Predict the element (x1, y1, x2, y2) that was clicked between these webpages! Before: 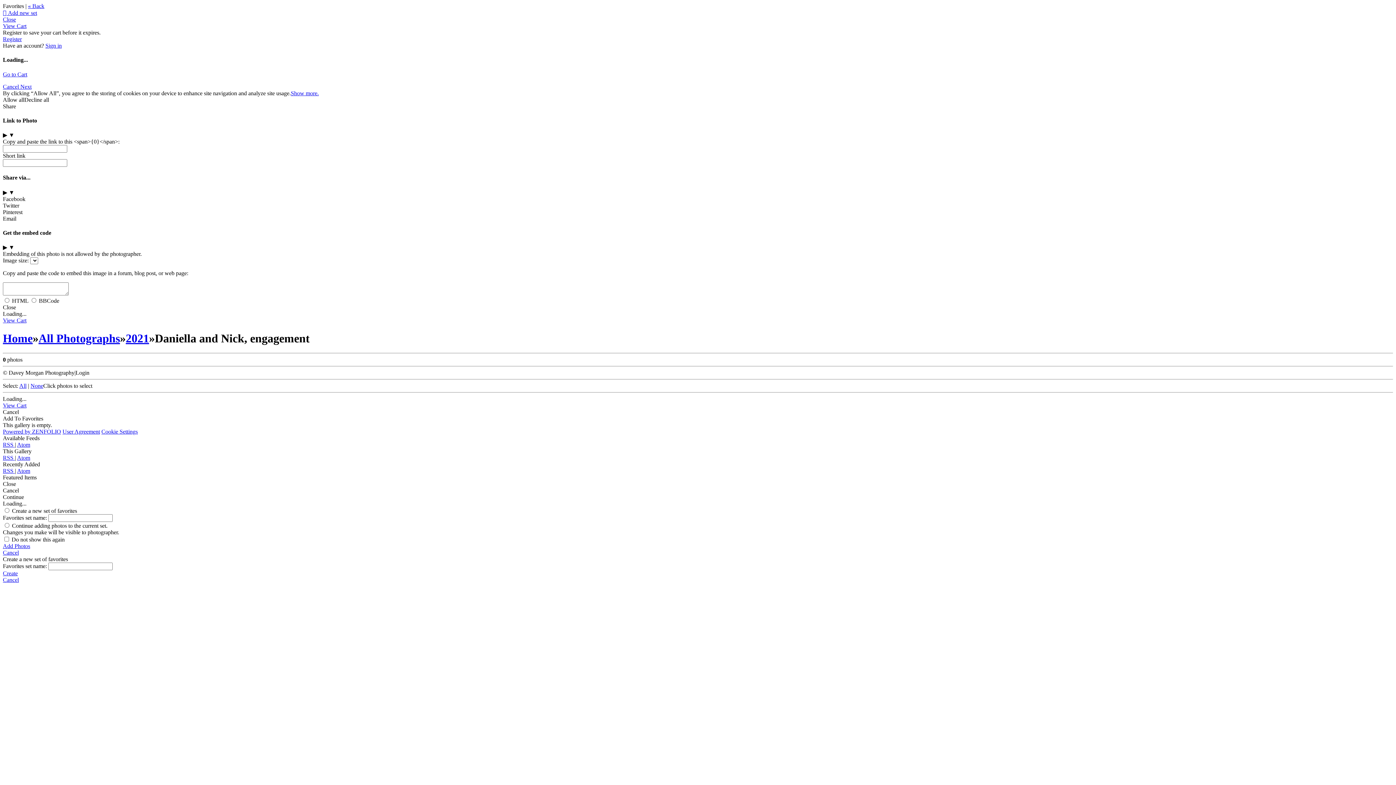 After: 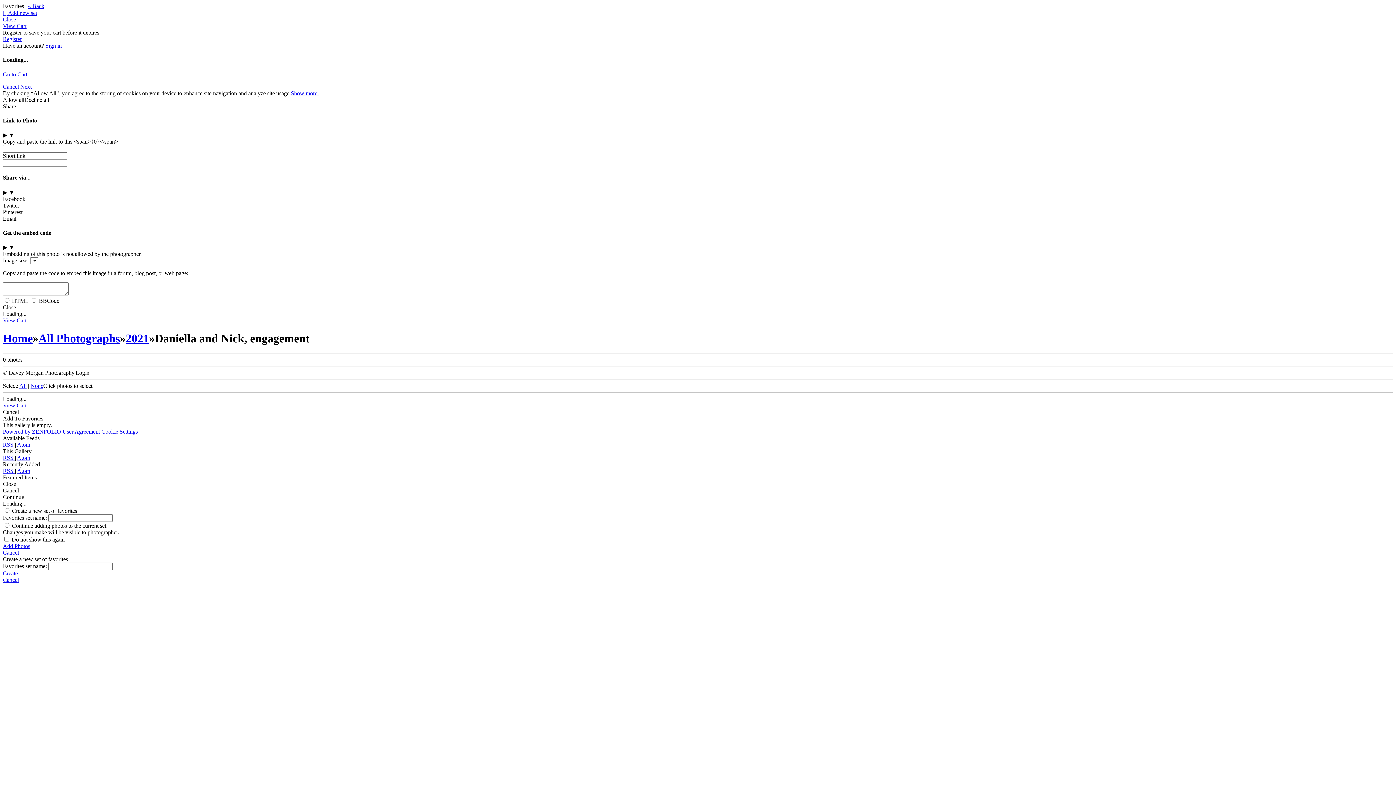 Action: label: RSS  bbox: (2, 441, 14, 448)